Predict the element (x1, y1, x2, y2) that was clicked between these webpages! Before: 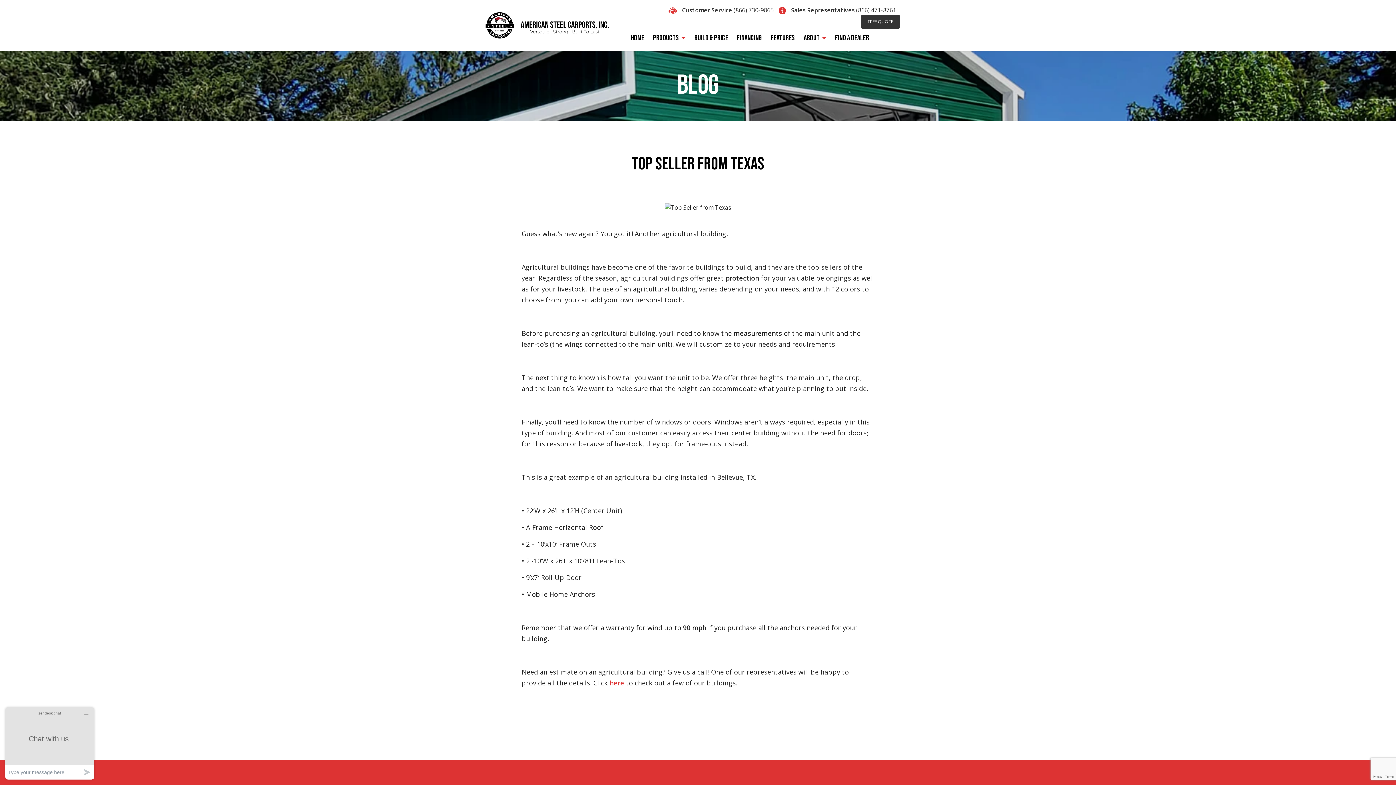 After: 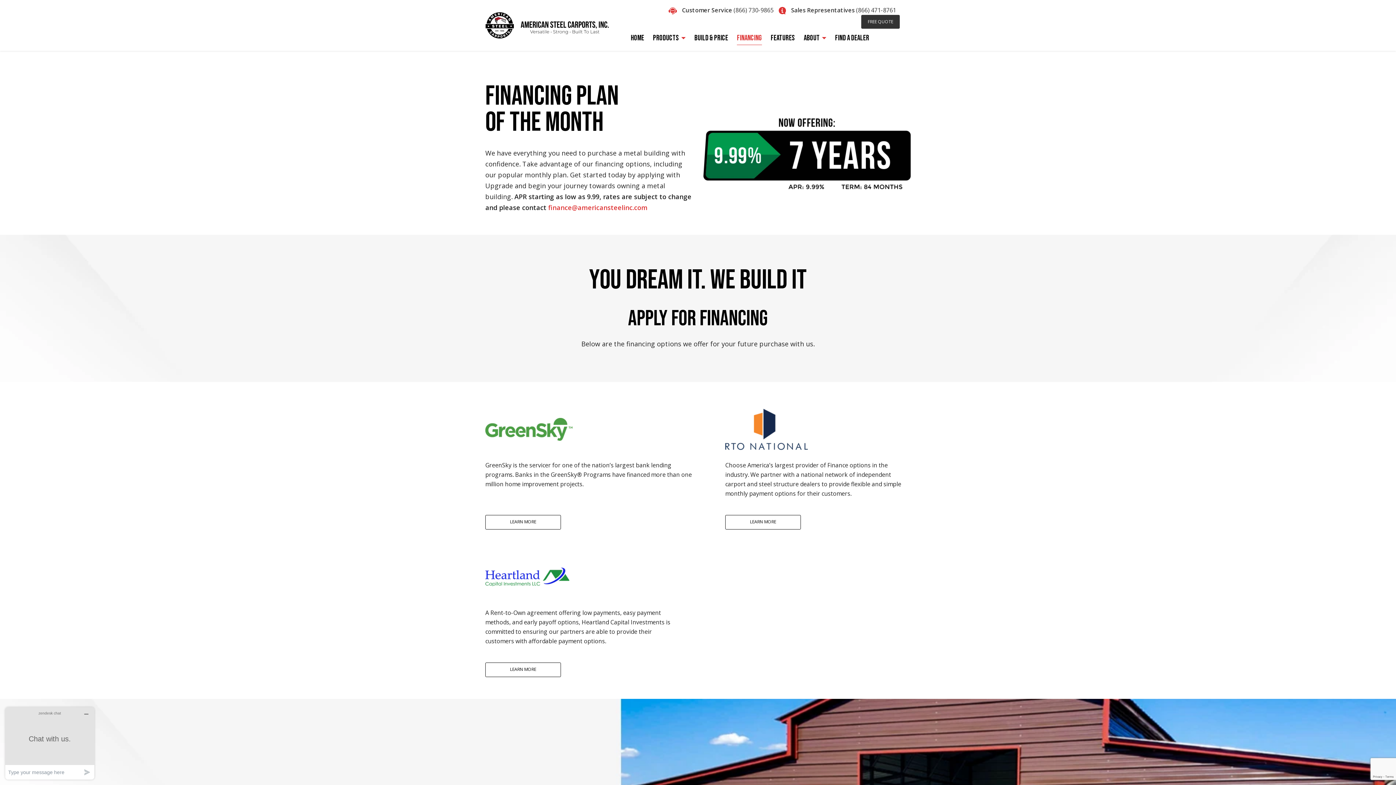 Action: bbox: (737, 31, 762, 45) label: Financing